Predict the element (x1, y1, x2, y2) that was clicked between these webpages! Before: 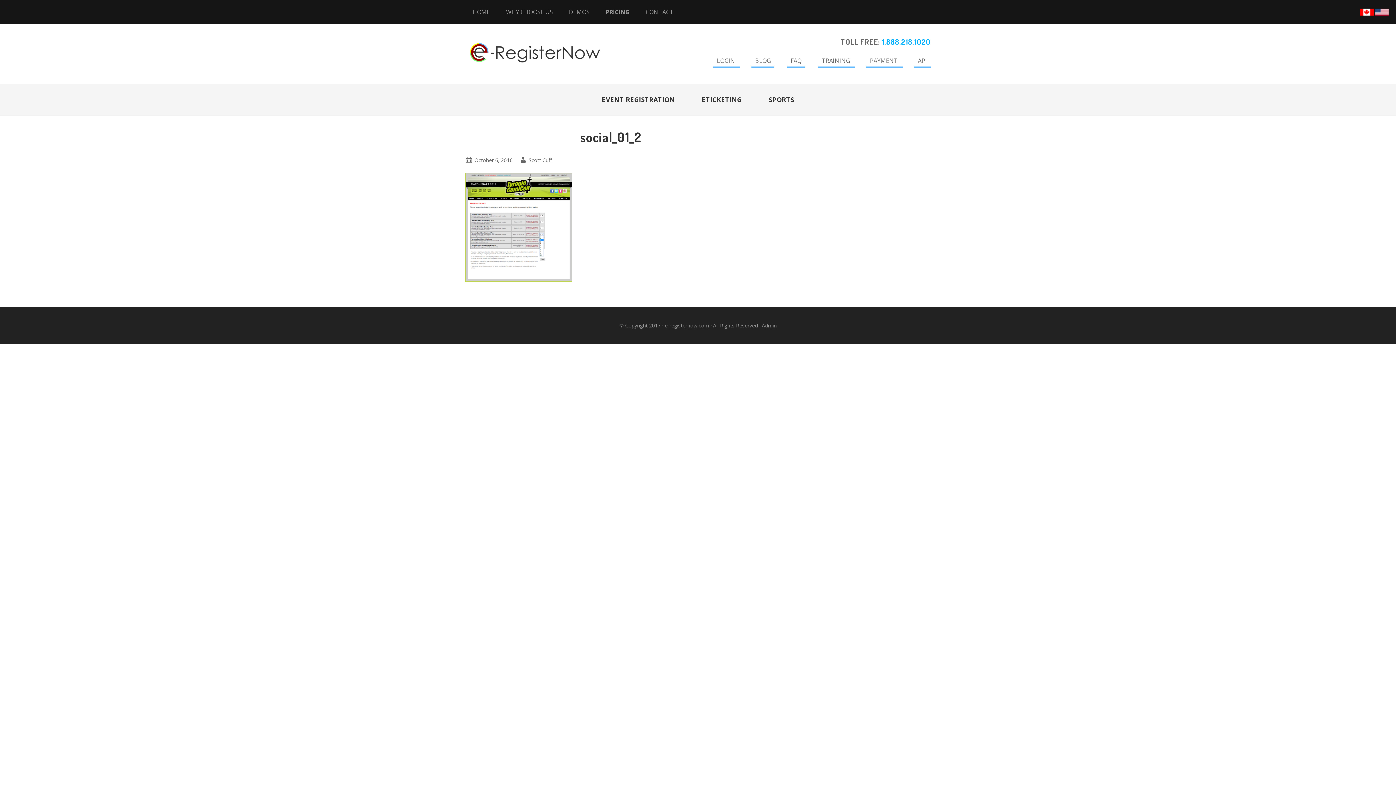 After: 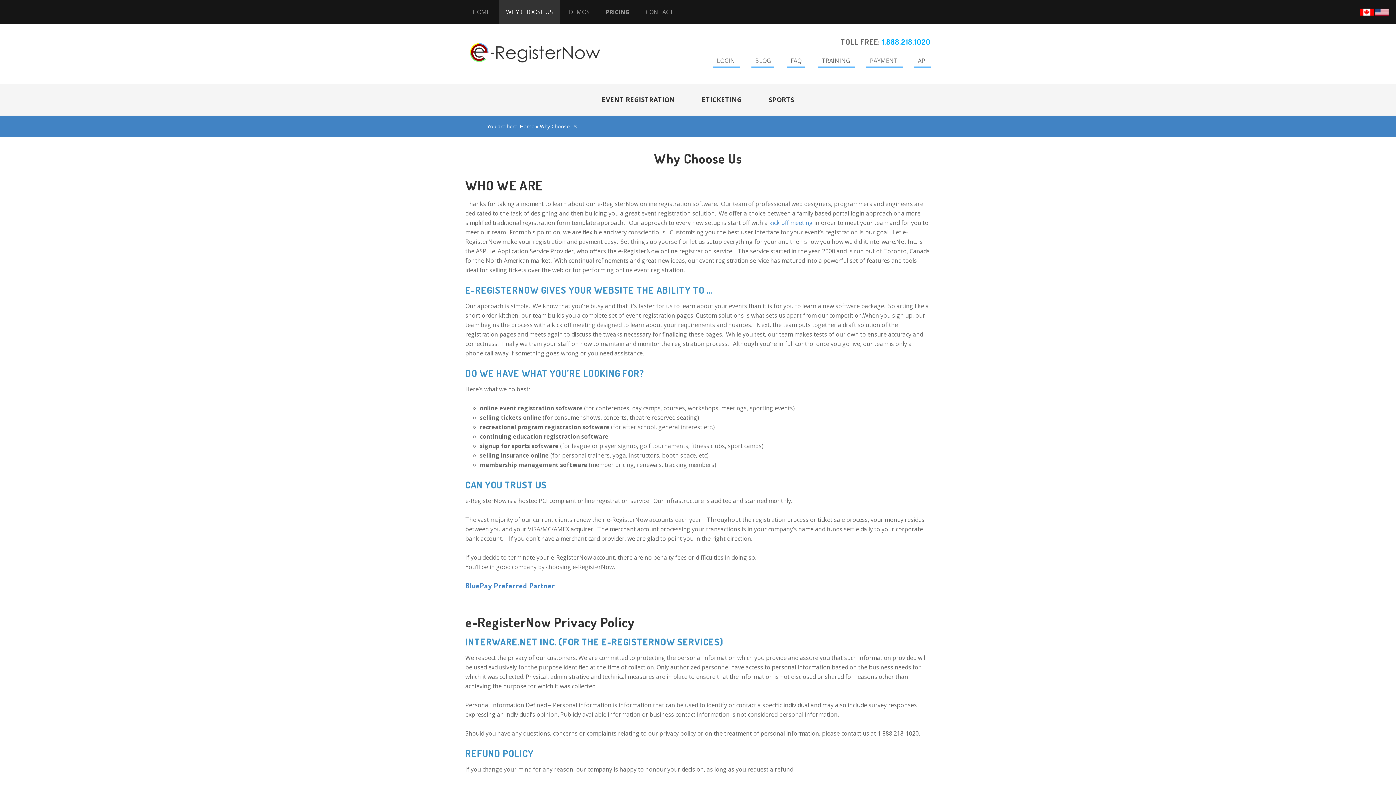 Action: label: WHY CHOOSE US bbox: (498, 0, 560, 23)